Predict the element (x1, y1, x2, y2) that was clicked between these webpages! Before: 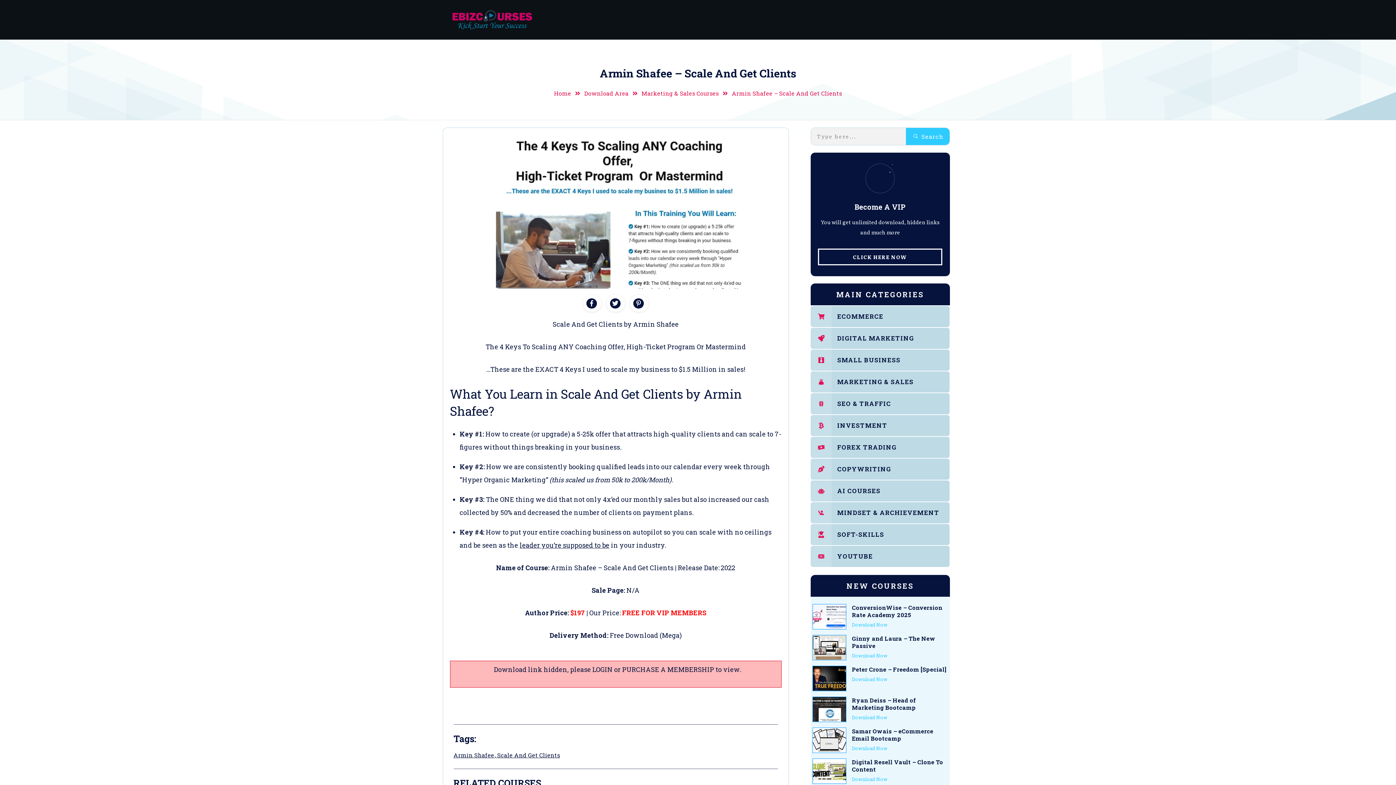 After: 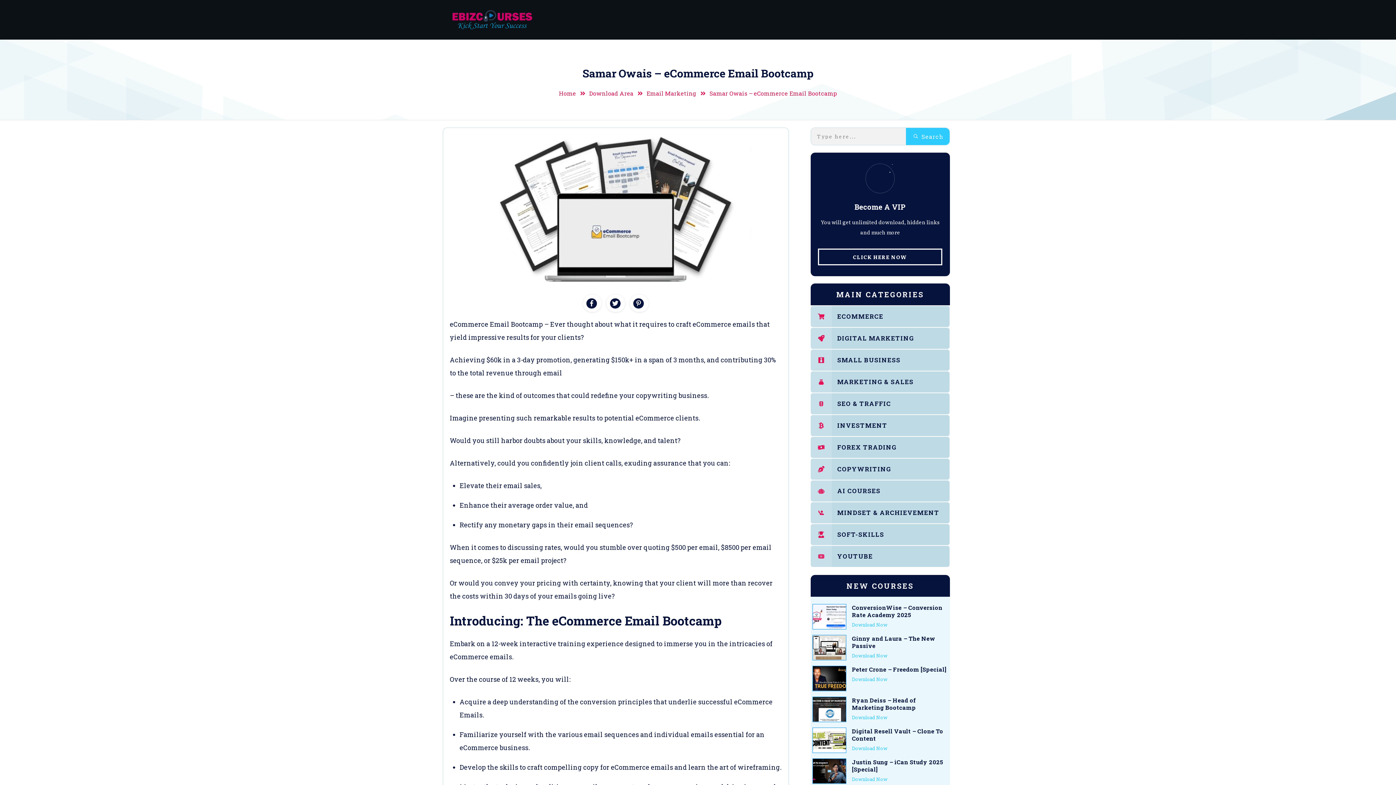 Action: bbox: (852, 727, 933, 742) label: Samar Owais – eCommerce Email Bootcamp